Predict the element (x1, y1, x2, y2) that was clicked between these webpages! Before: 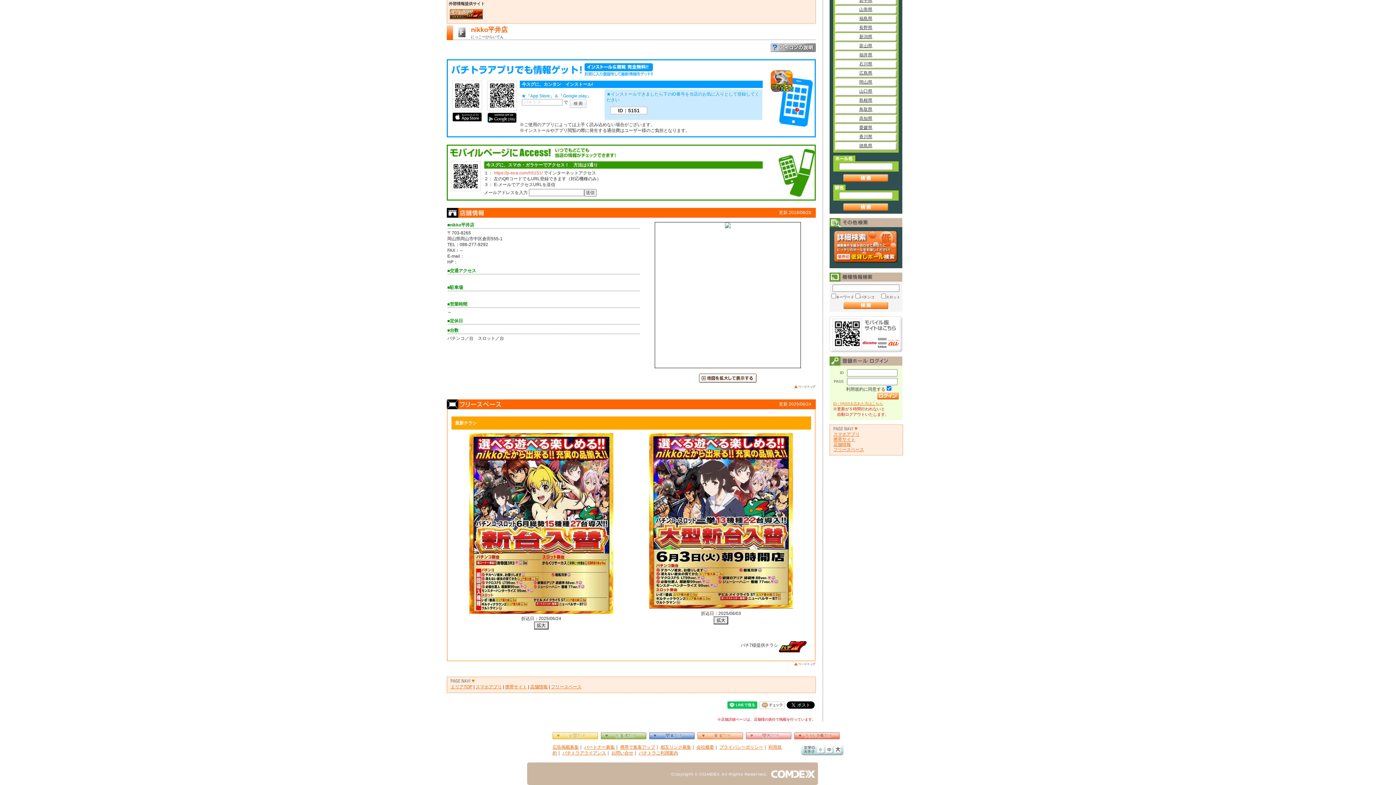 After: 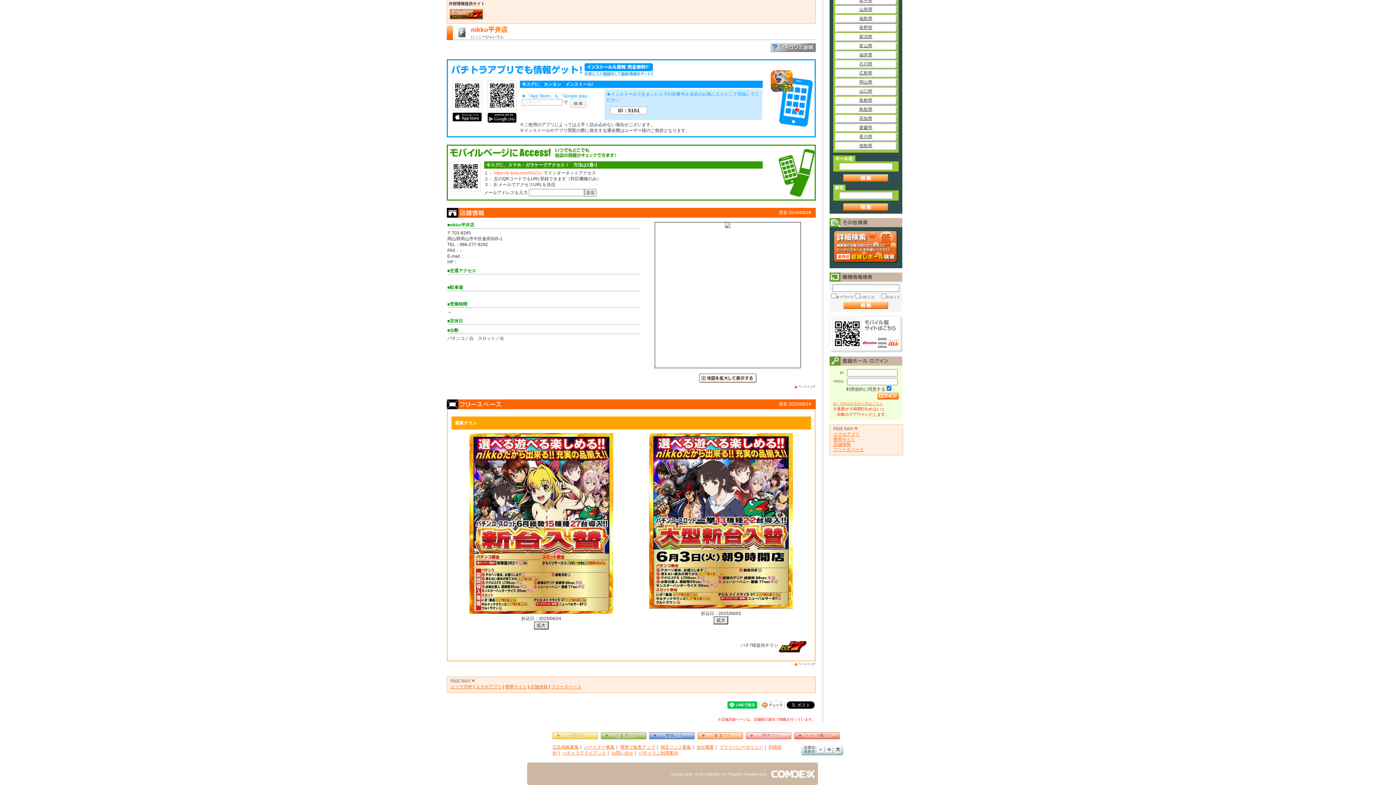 Action: bbox: (649, 606, 793, 611)